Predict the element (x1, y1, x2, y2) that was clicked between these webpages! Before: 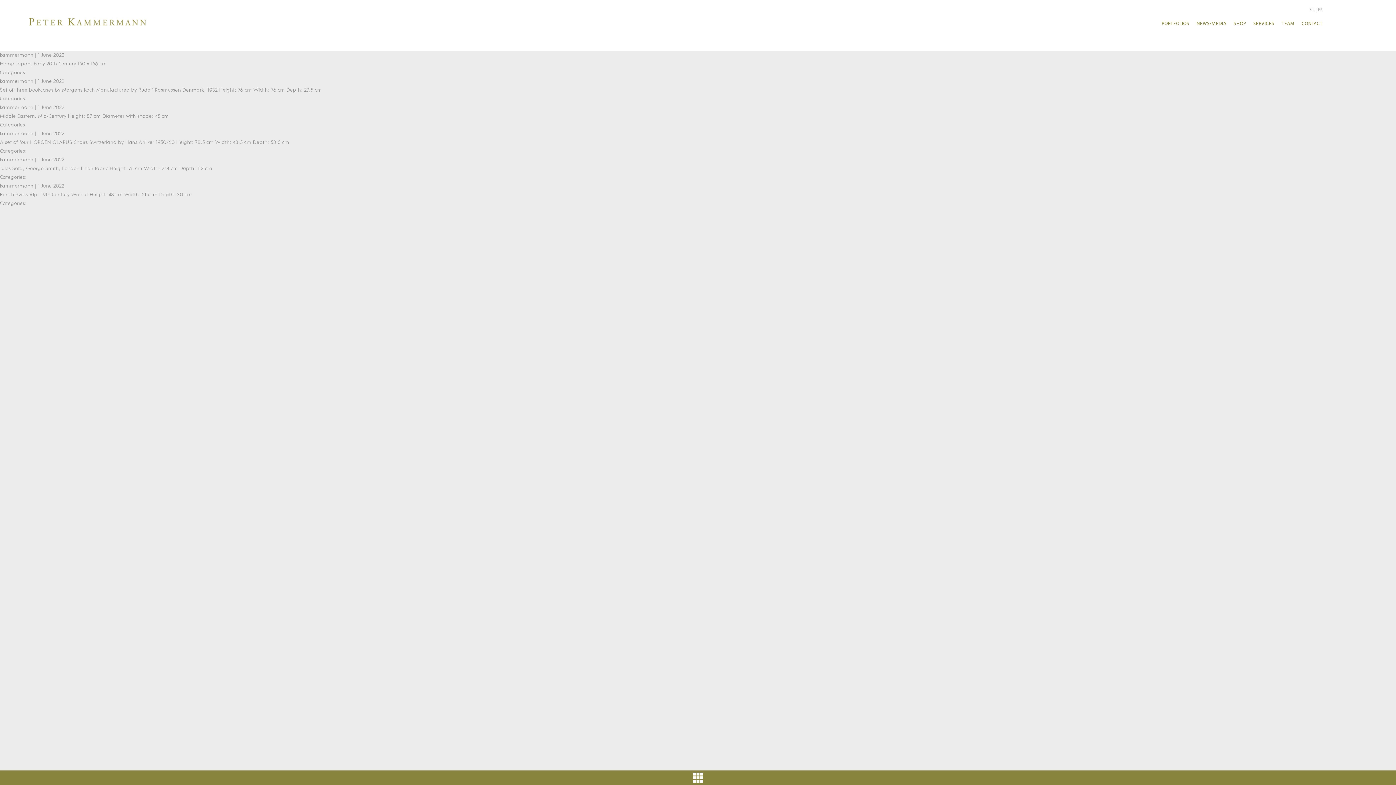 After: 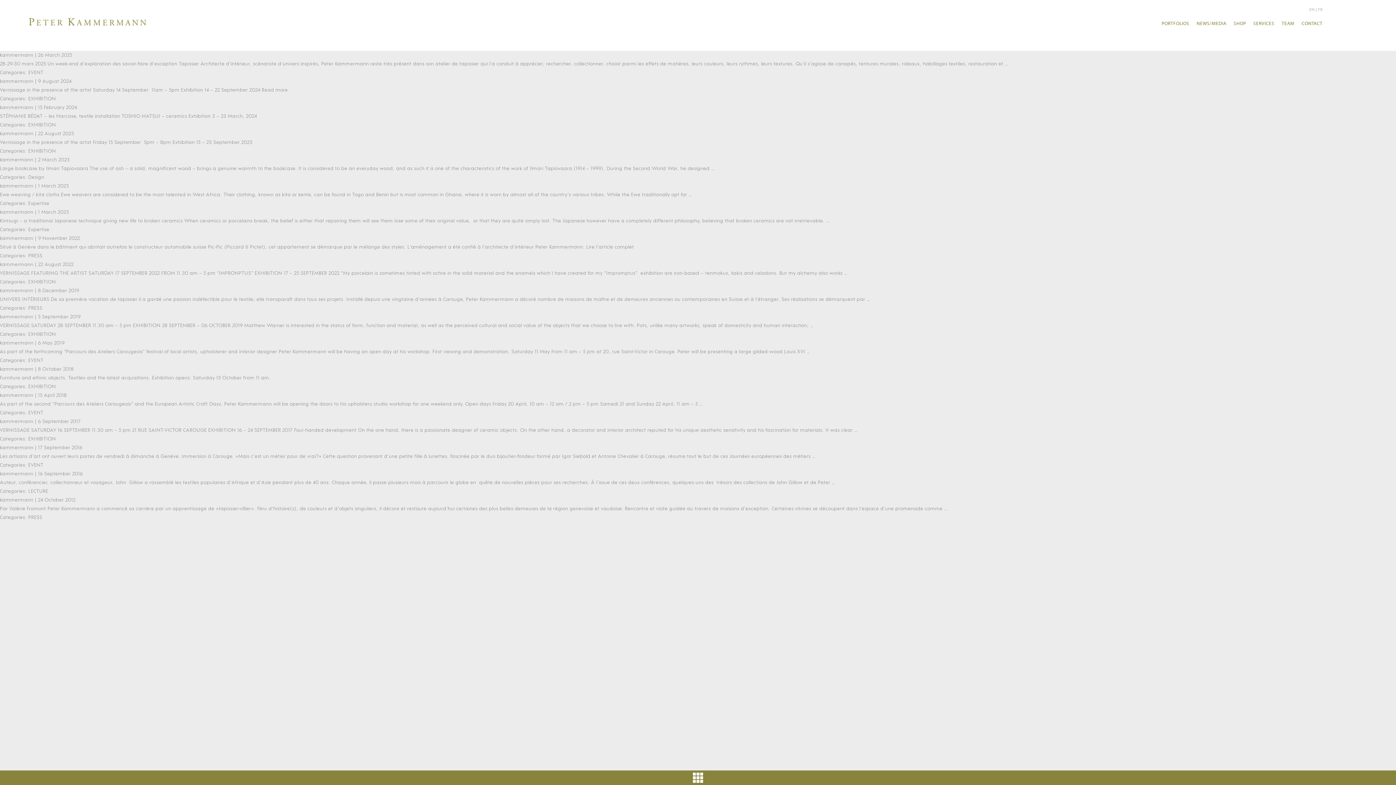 Action: bbox: (0, 157, 33, 162) label: kammermann